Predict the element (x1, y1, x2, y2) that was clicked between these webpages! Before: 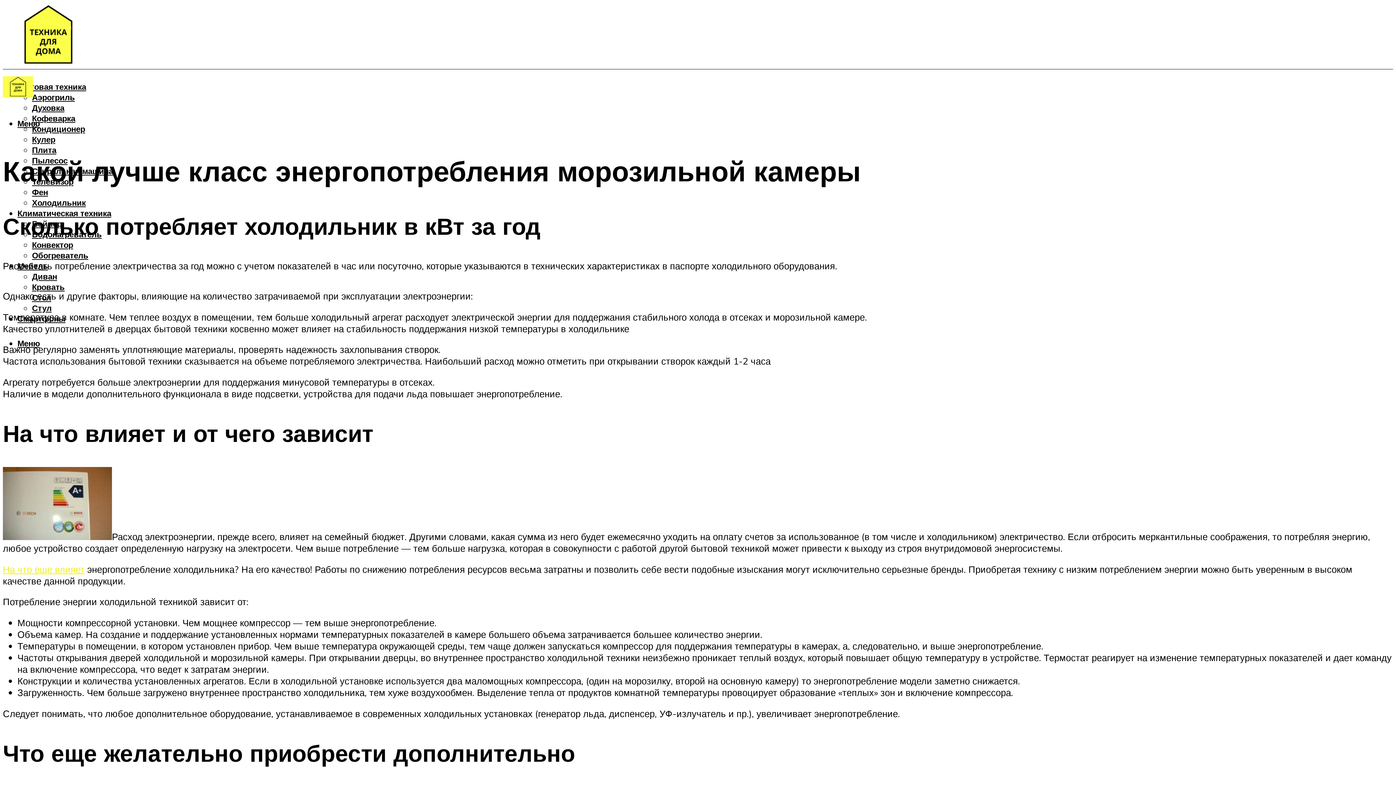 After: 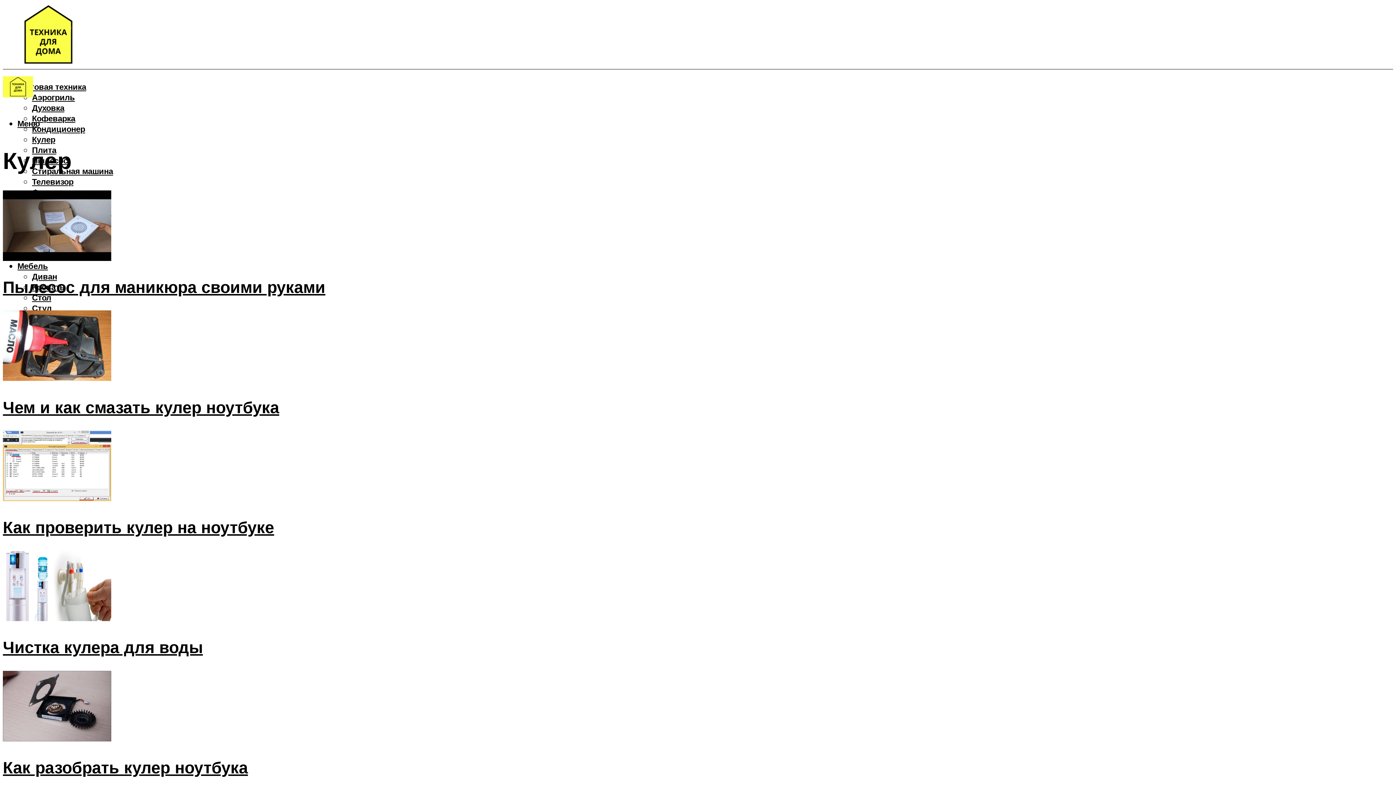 Action: label: Кулер bbox: (32, 134, 55, 144)